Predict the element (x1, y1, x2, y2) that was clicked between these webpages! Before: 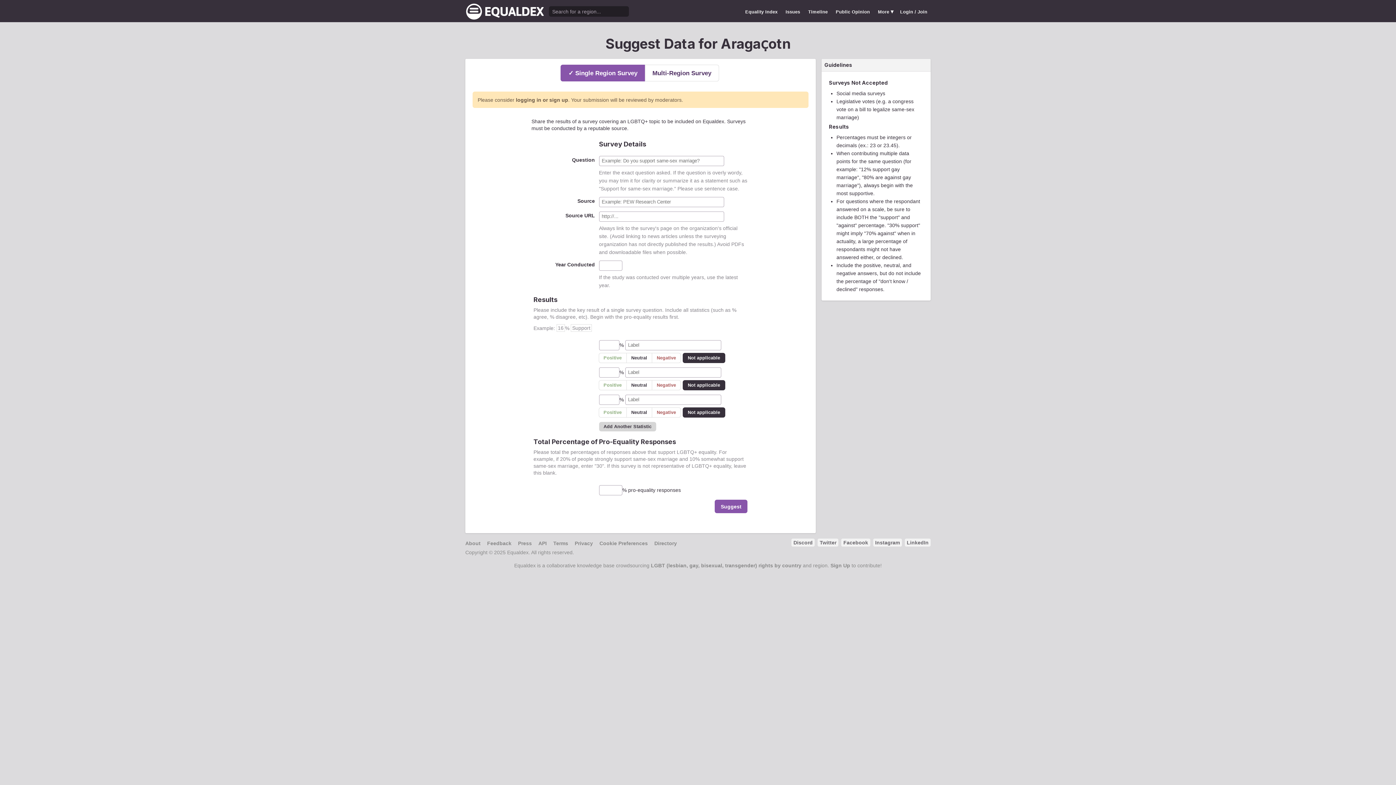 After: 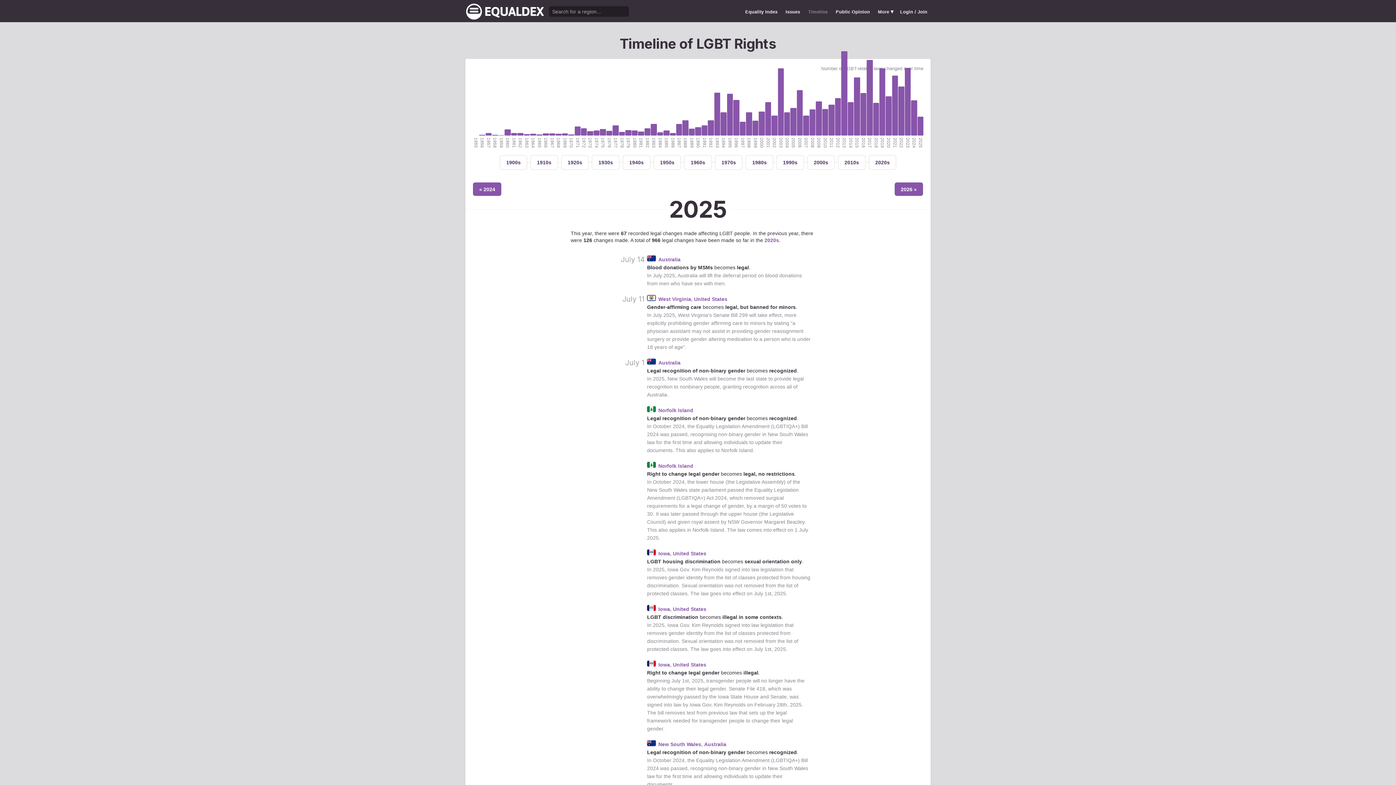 Action: bbox: (805, 5, 831, 18) label: Timeline